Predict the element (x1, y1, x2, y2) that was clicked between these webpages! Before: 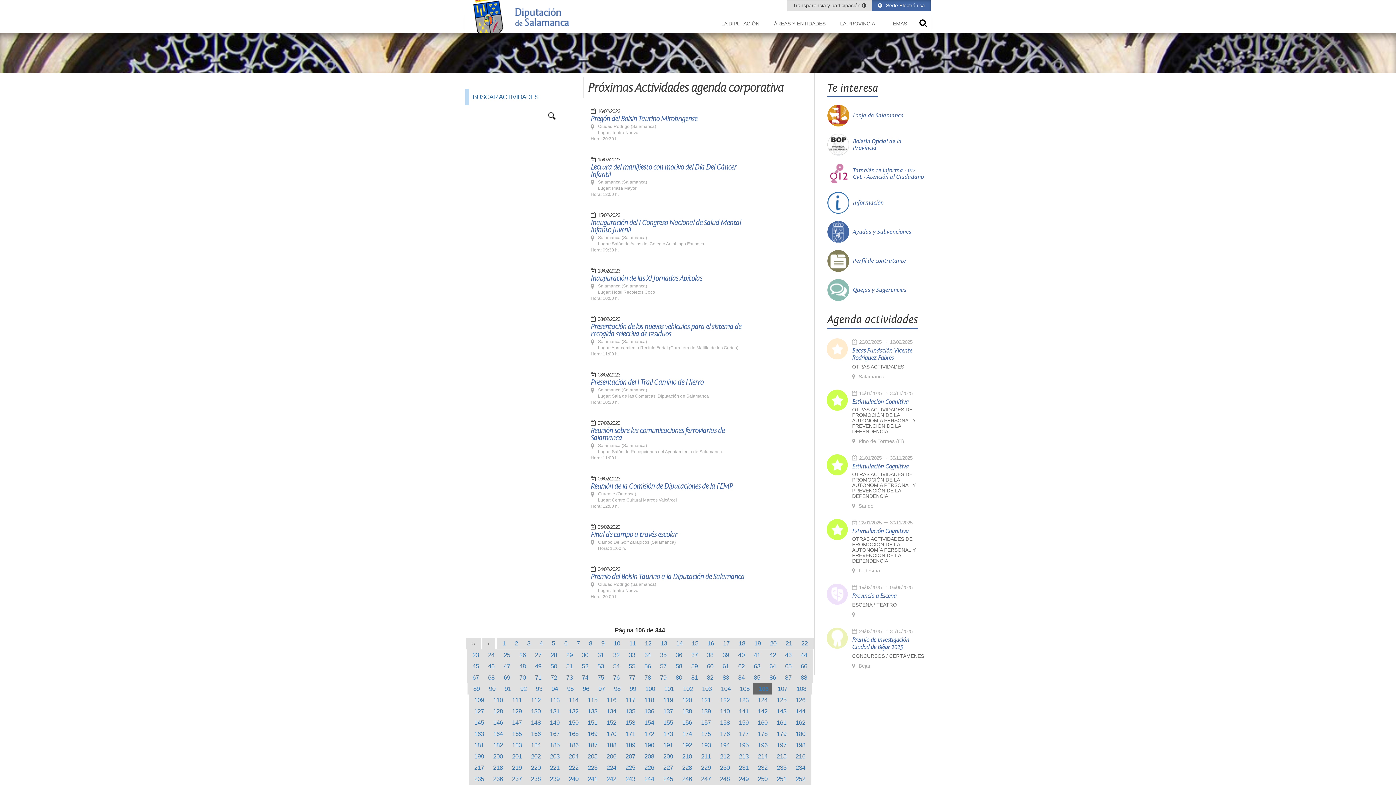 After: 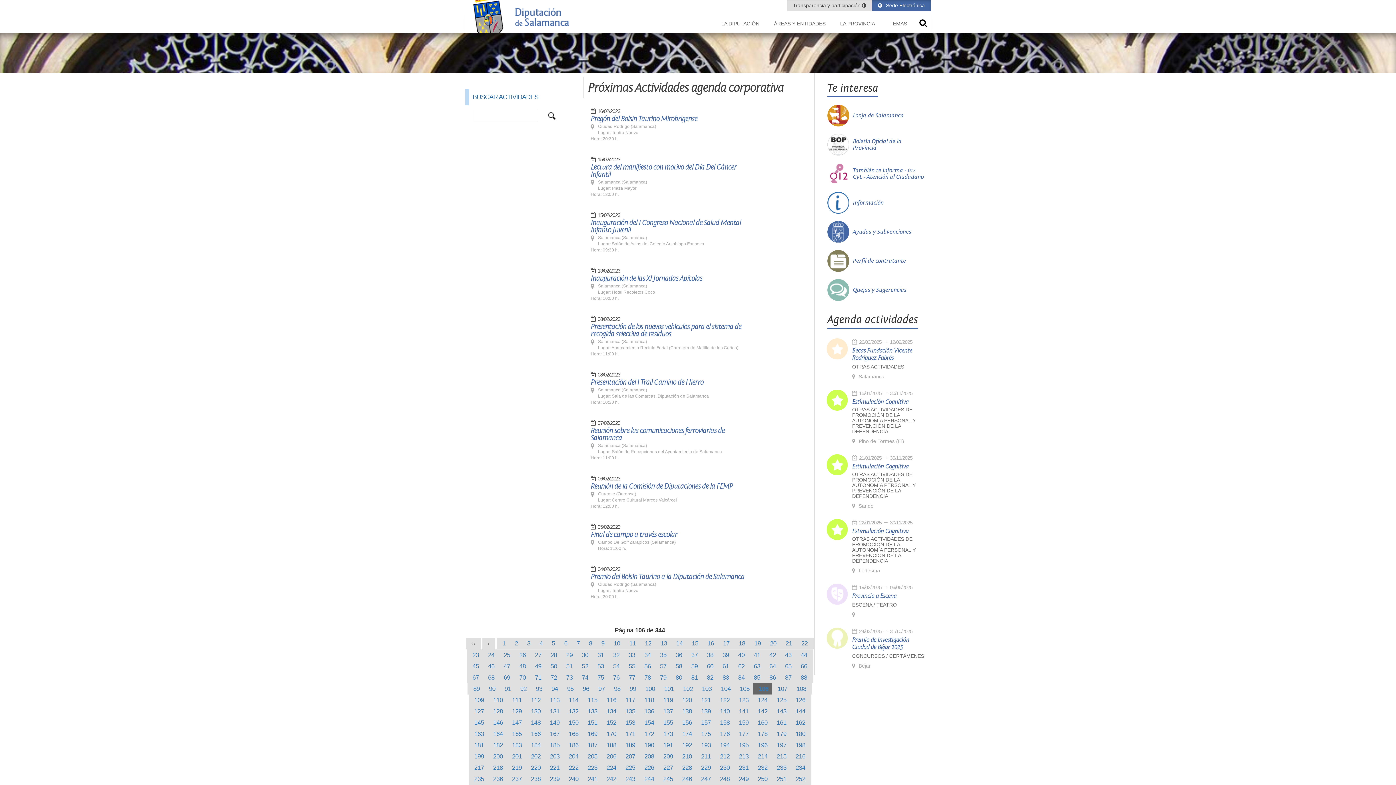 Action: bbox: (645, 640, 651, 647) label: 12